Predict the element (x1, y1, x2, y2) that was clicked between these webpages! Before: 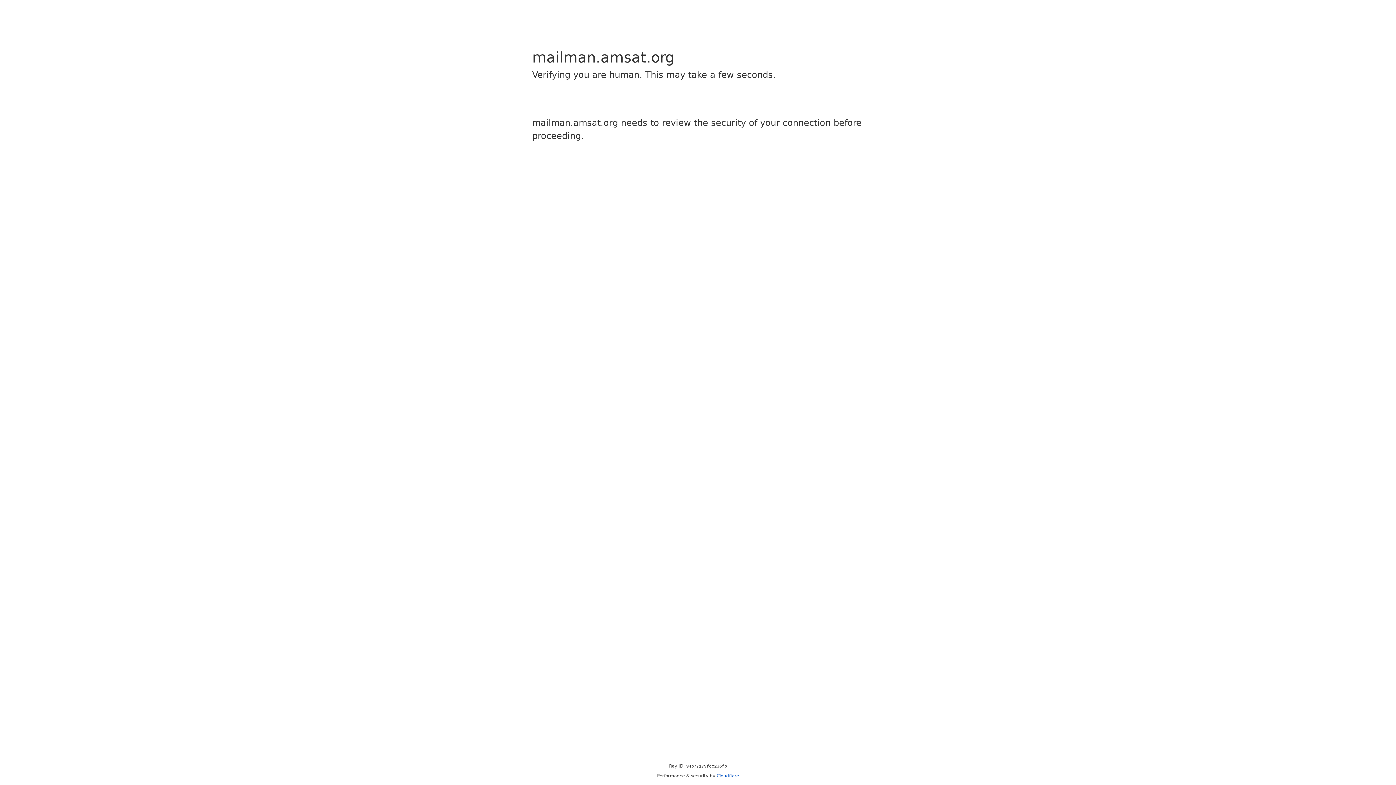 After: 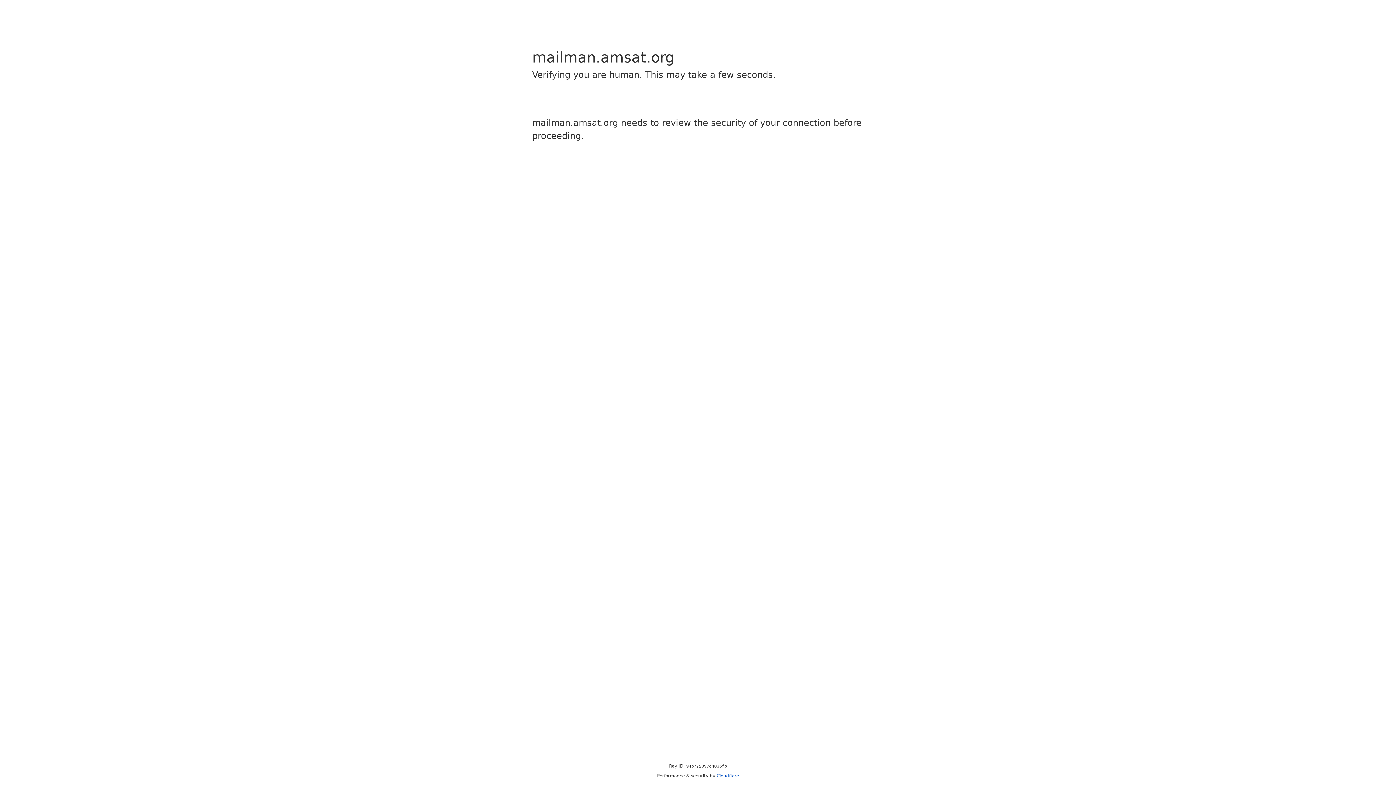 Action: label: Cloudflare bbox: (716, 773, 739, 778)